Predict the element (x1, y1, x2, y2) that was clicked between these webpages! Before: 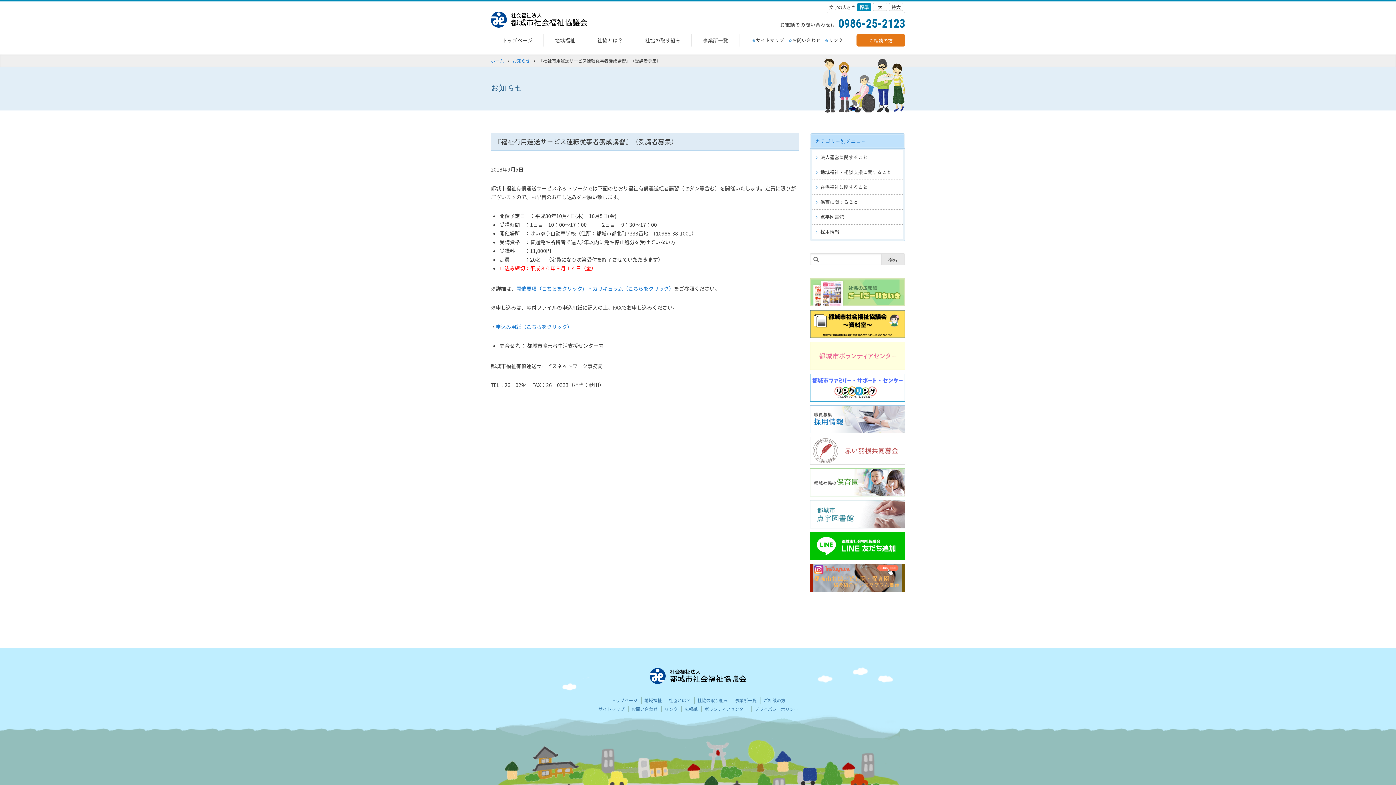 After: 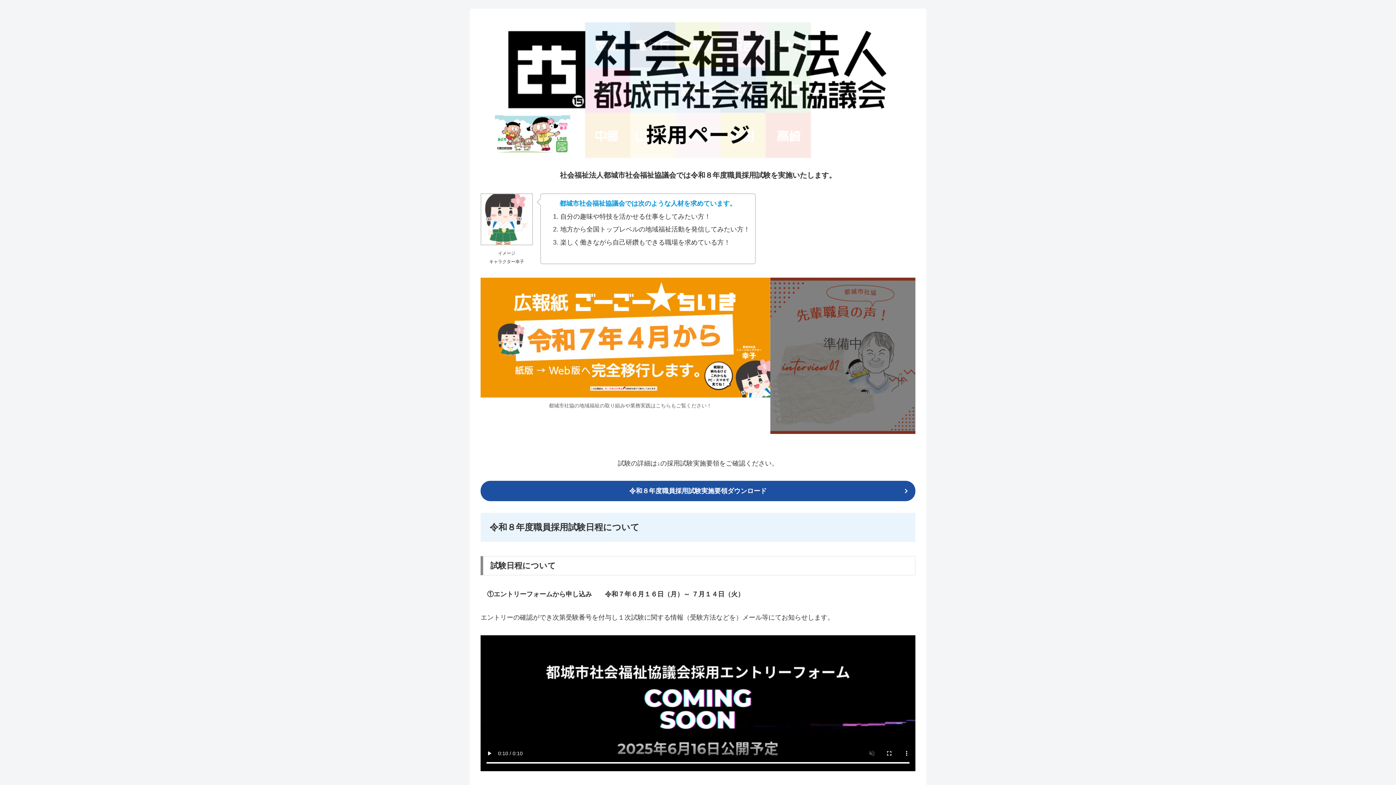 Action: bbox: (810, 405, 905, 433)